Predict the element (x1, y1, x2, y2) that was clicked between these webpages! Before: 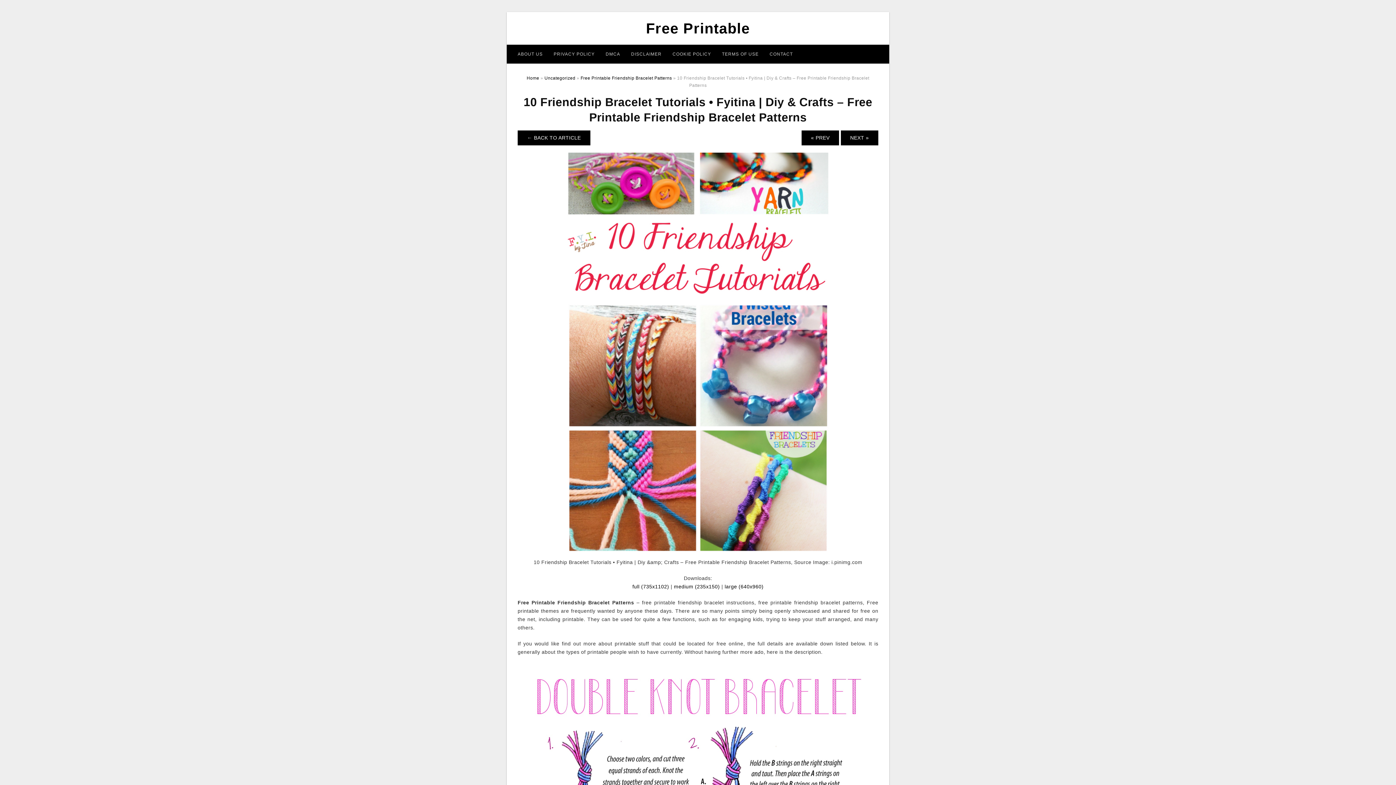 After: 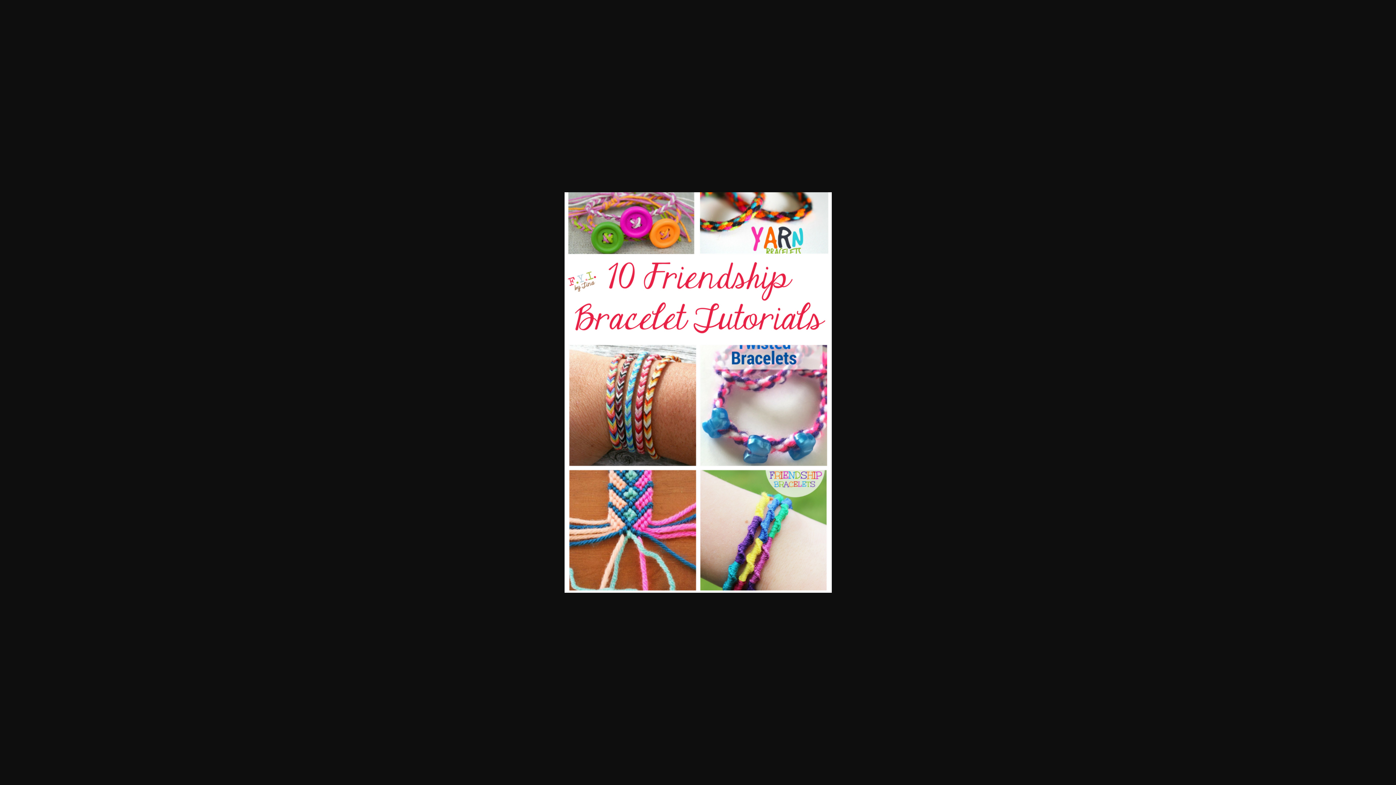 Action: label: full (735x1102) bbox: (632, 584, 669, 589)